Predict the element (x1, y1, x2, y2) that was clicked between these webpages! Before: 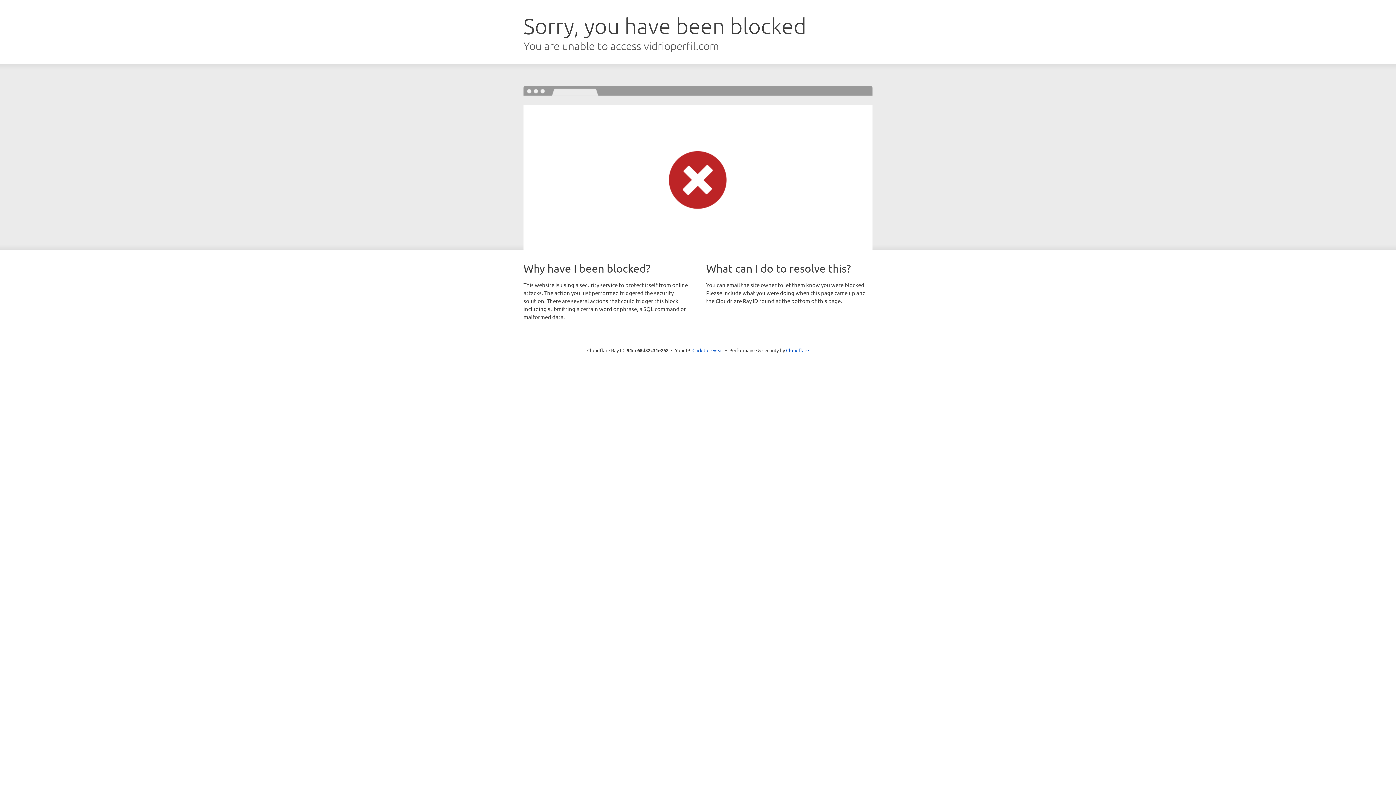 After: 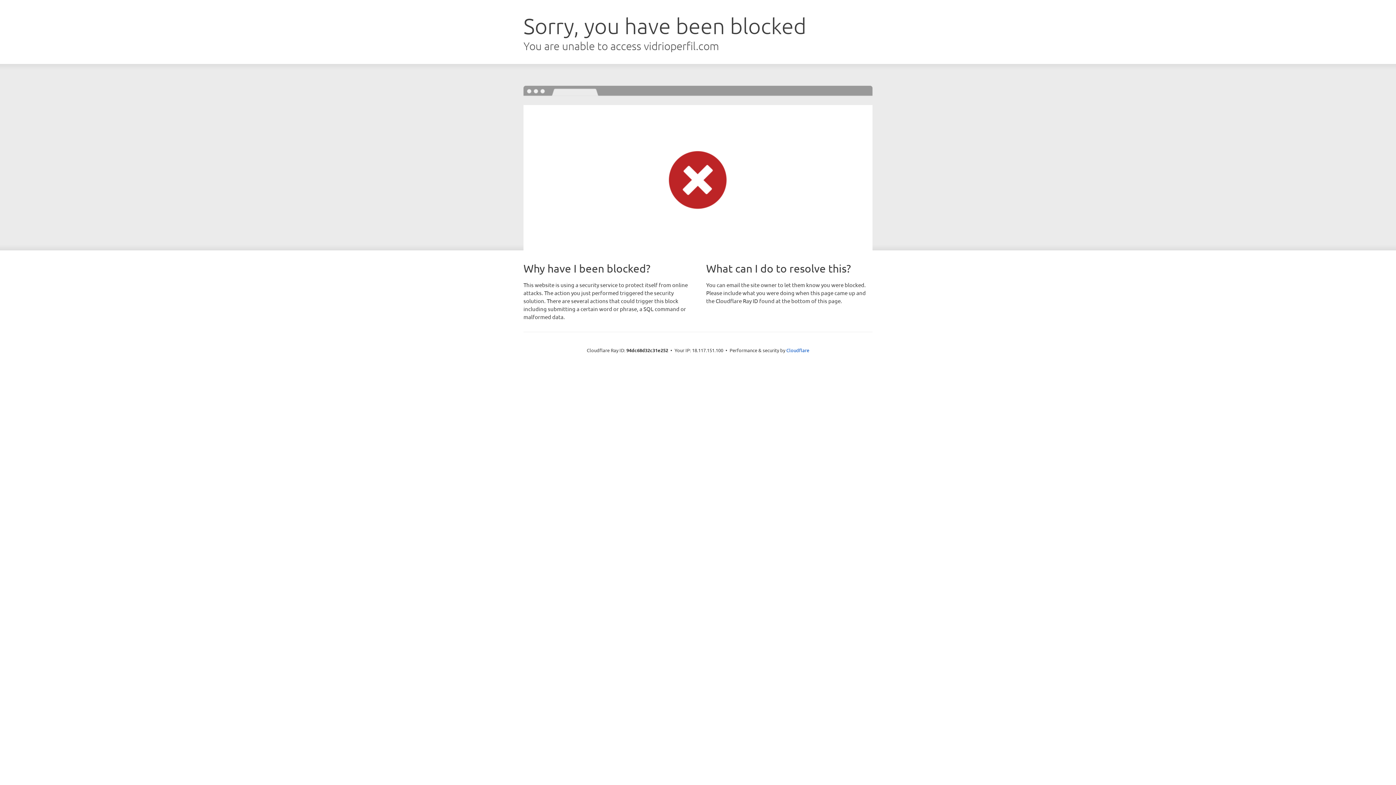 Action: bbox: (692, 346, 723, 353) label: Click to reveal